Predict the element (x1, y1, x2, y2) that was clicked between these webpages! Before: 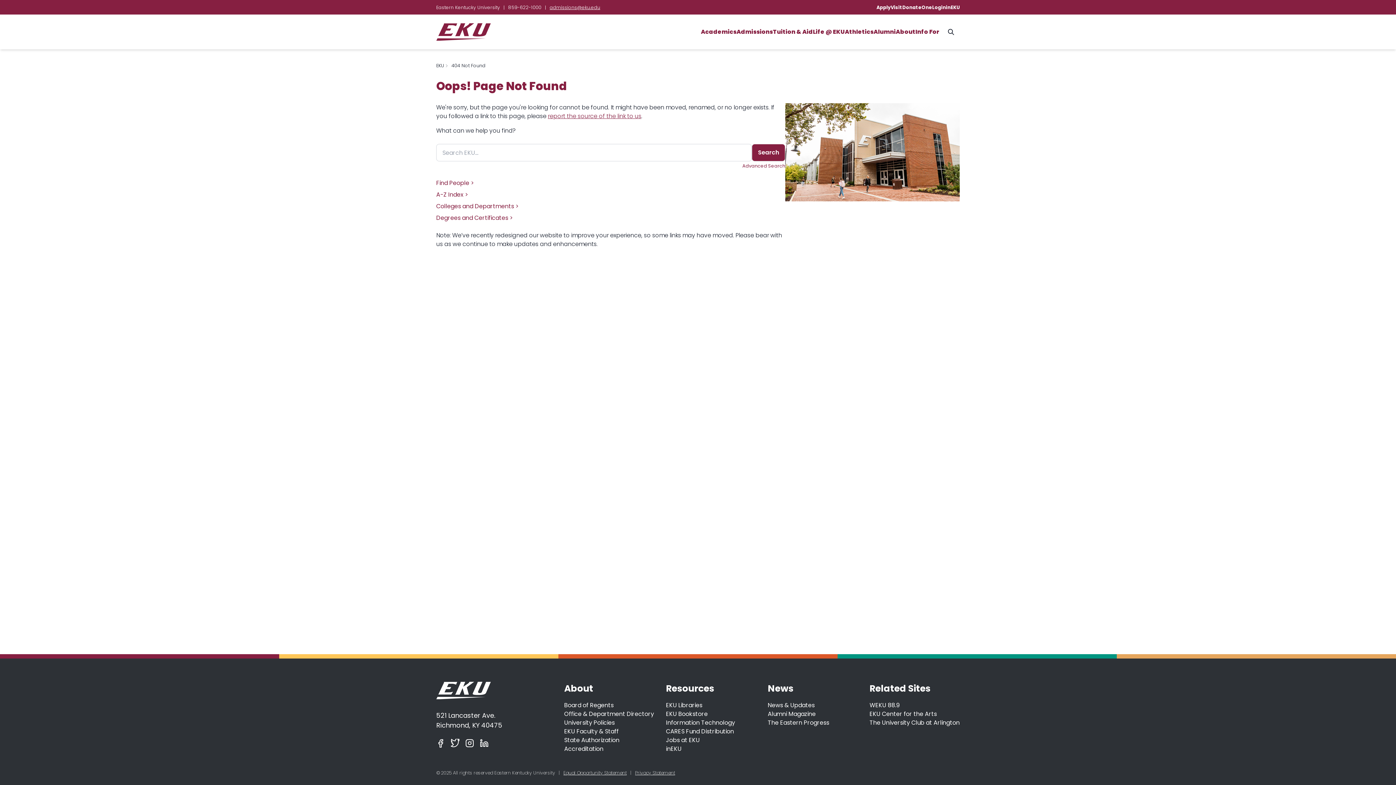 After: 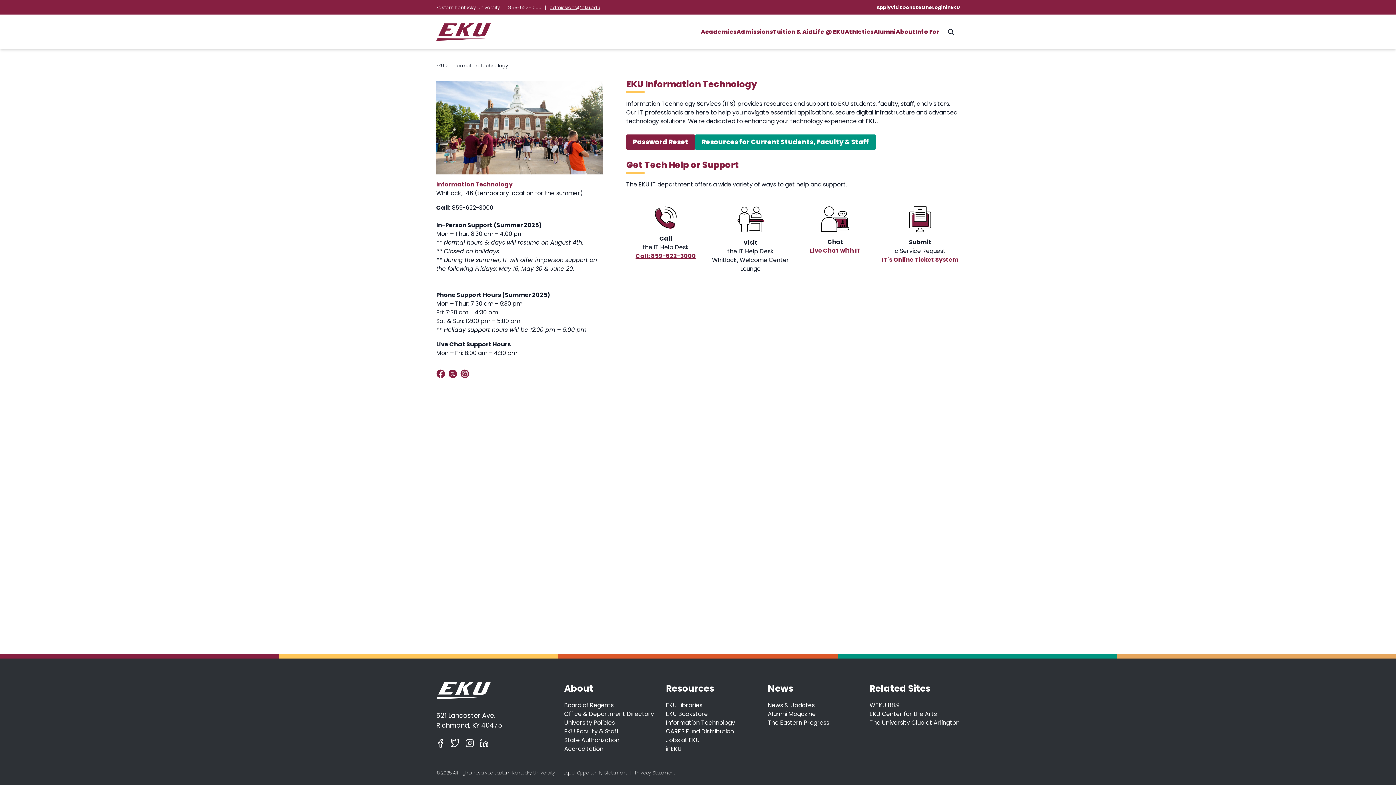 Action: bbox: (666, 718, 735, 727) label: Information Technology